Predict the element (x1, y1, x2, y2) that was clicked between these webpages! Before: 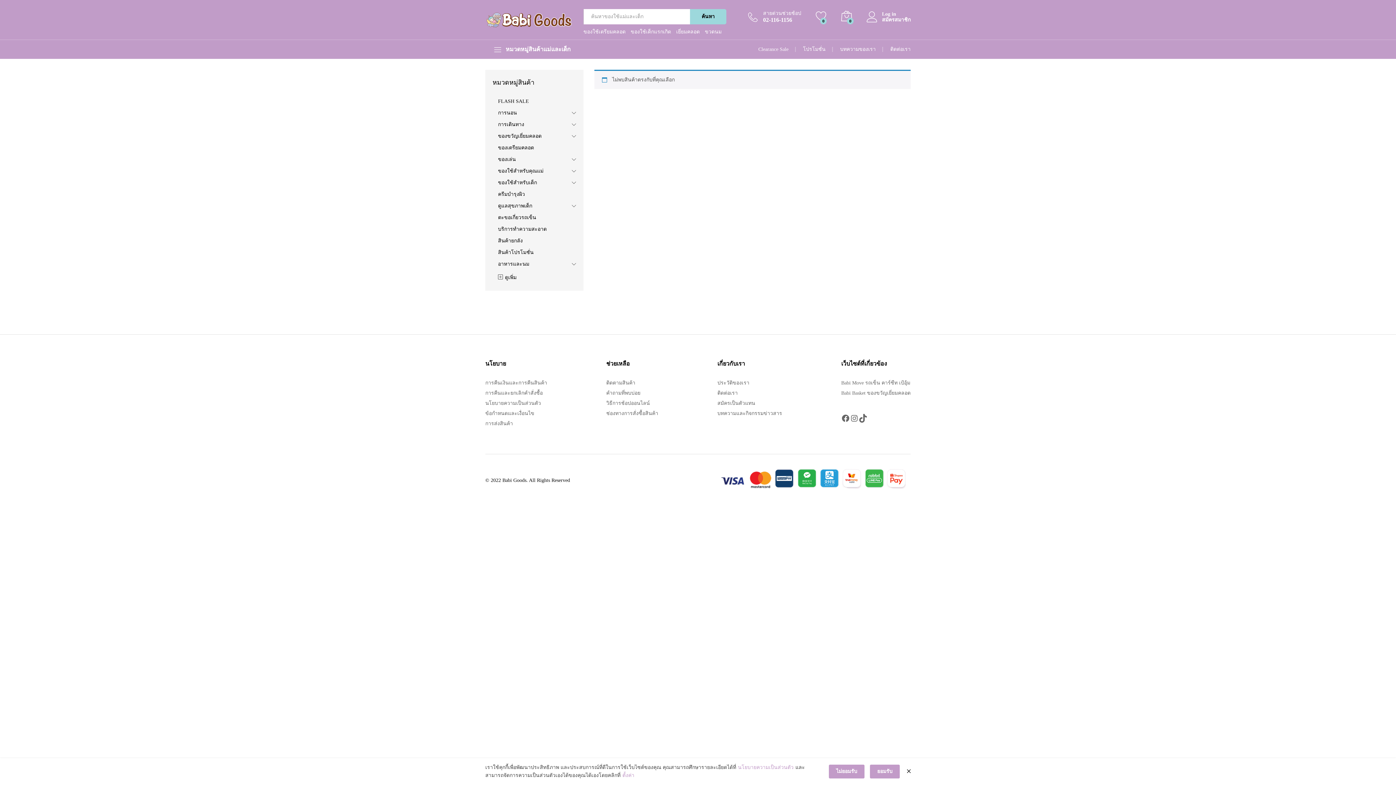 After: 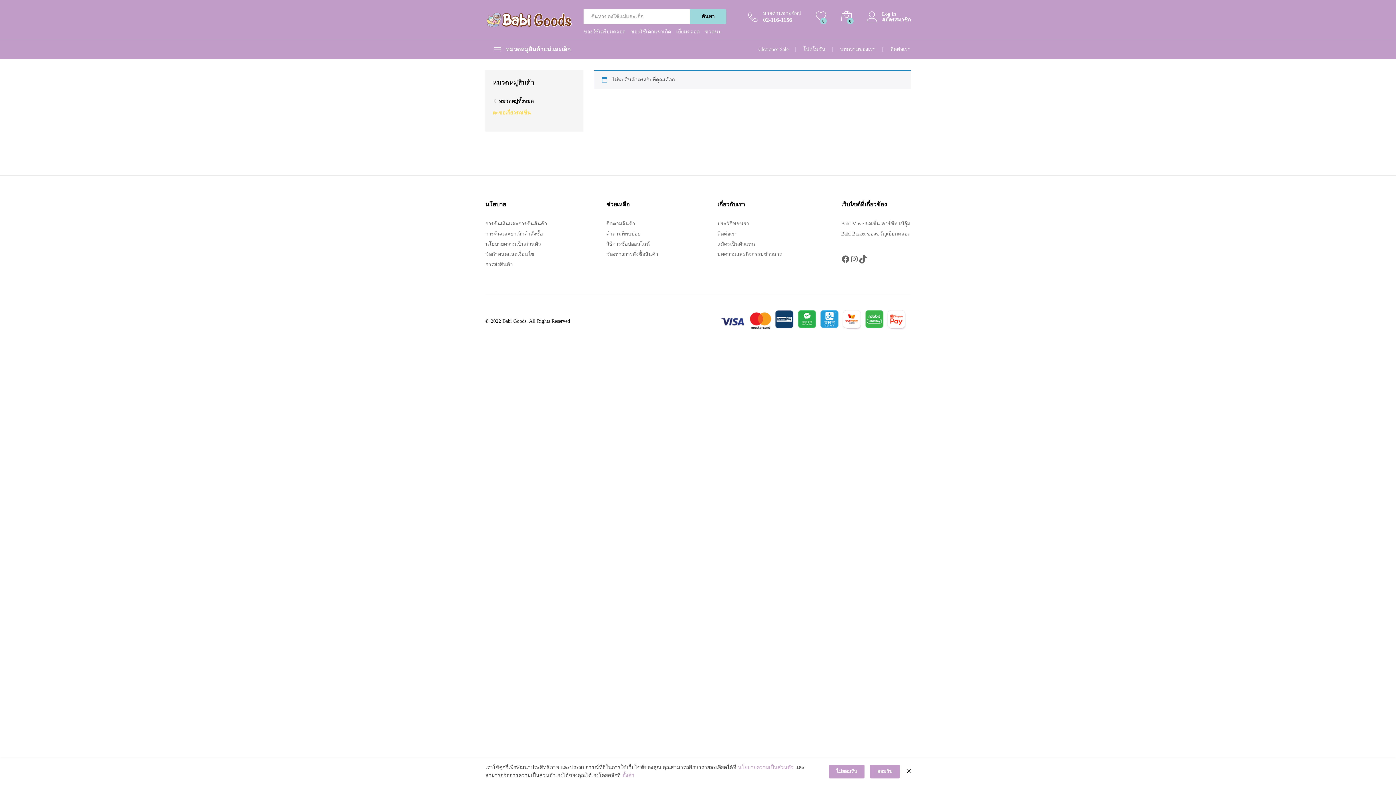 Action: label: ตะขอเกี่ยวรถเข็น bbox: (498, 214, 536, 220)